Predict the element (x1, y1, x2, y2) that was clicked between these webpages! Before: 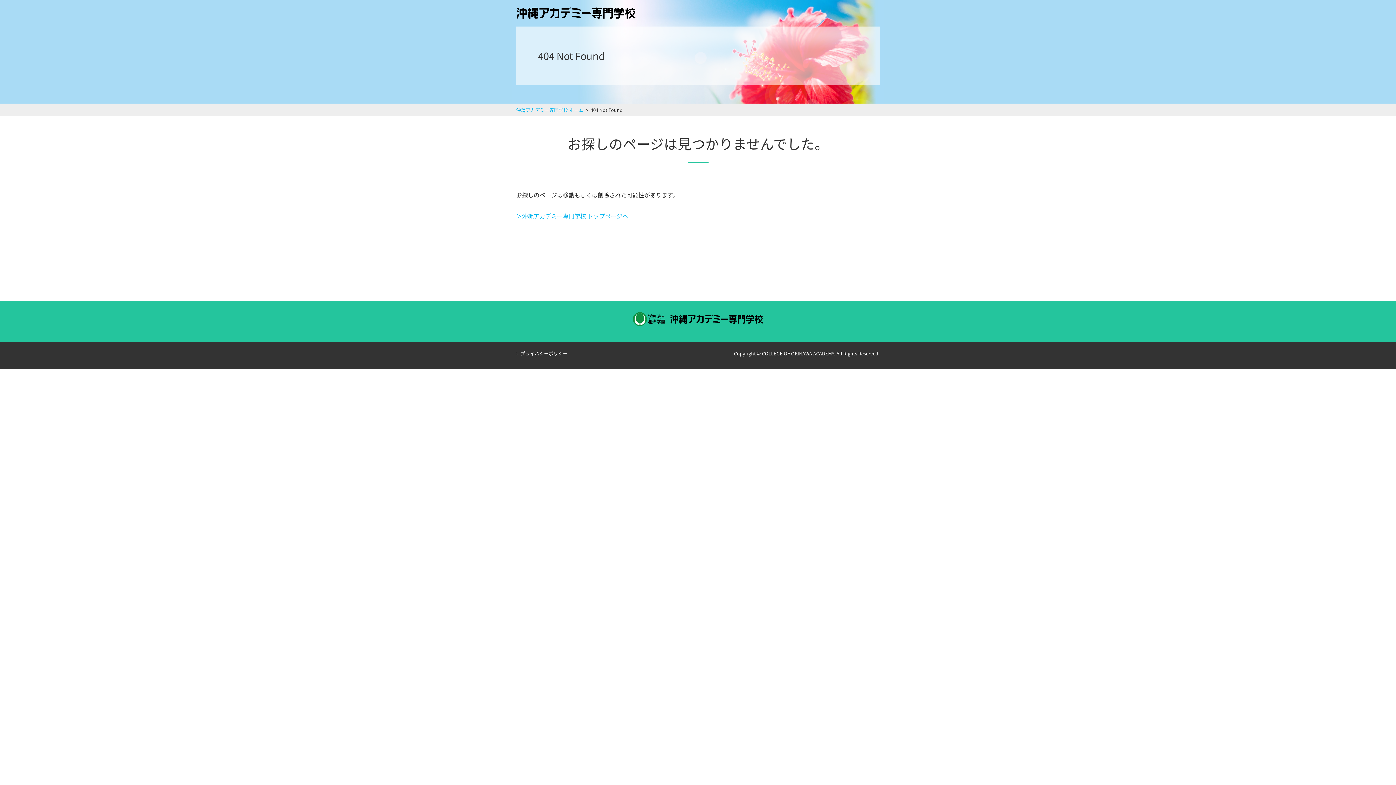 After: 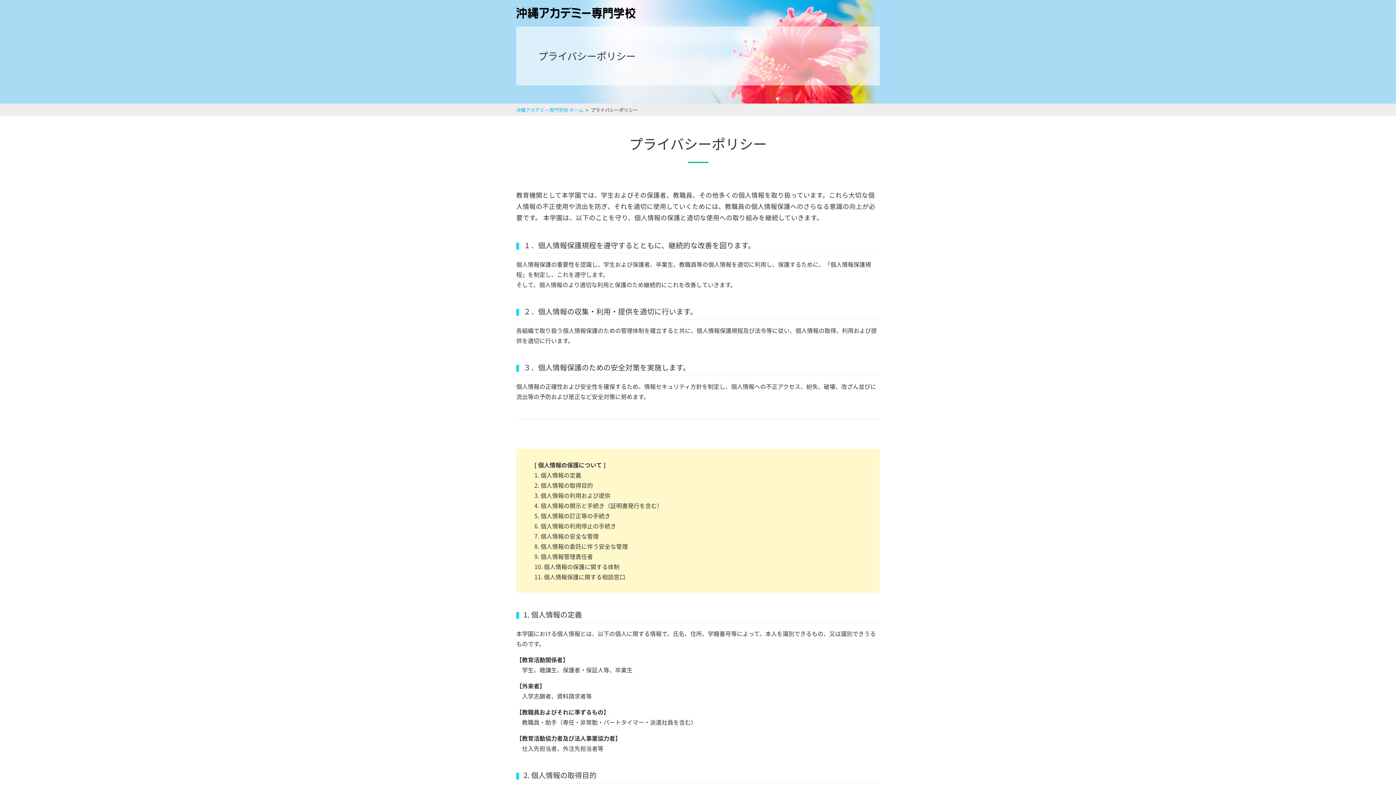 Action: bbox: (516, 350, 567, 357) label: プライバシーポリシー